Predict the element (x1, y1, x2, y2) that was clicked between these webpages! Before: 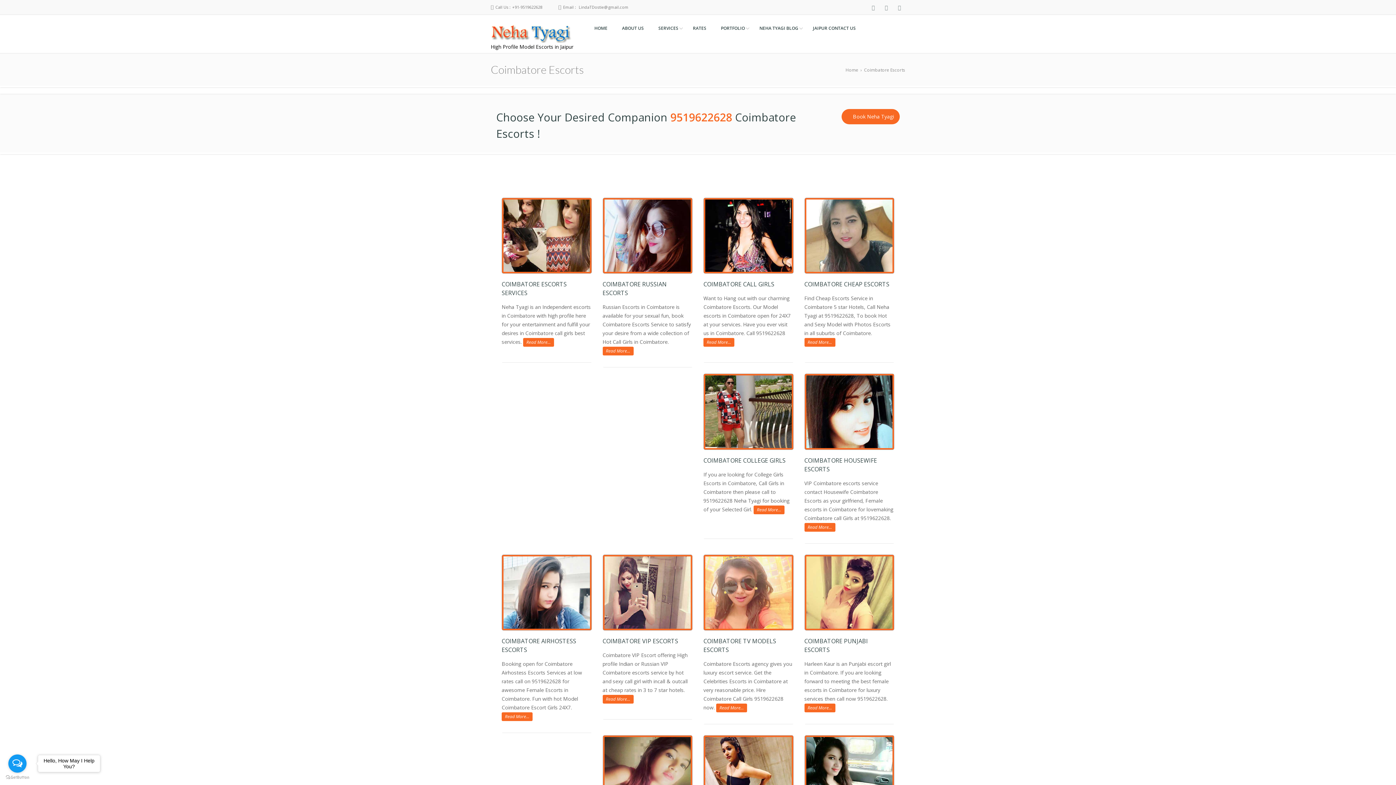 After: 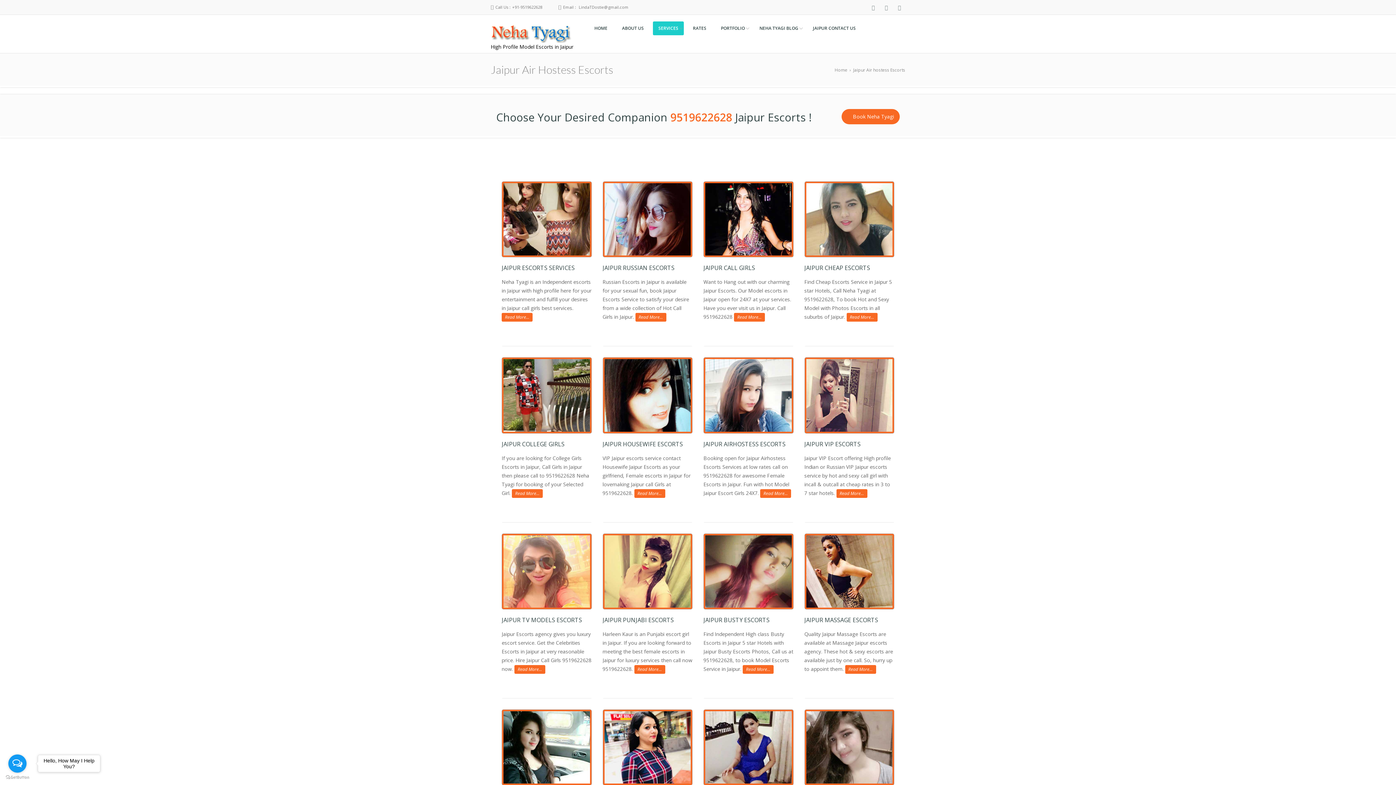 Action: label: Read More... bbox: (501, 712, 532, 721)